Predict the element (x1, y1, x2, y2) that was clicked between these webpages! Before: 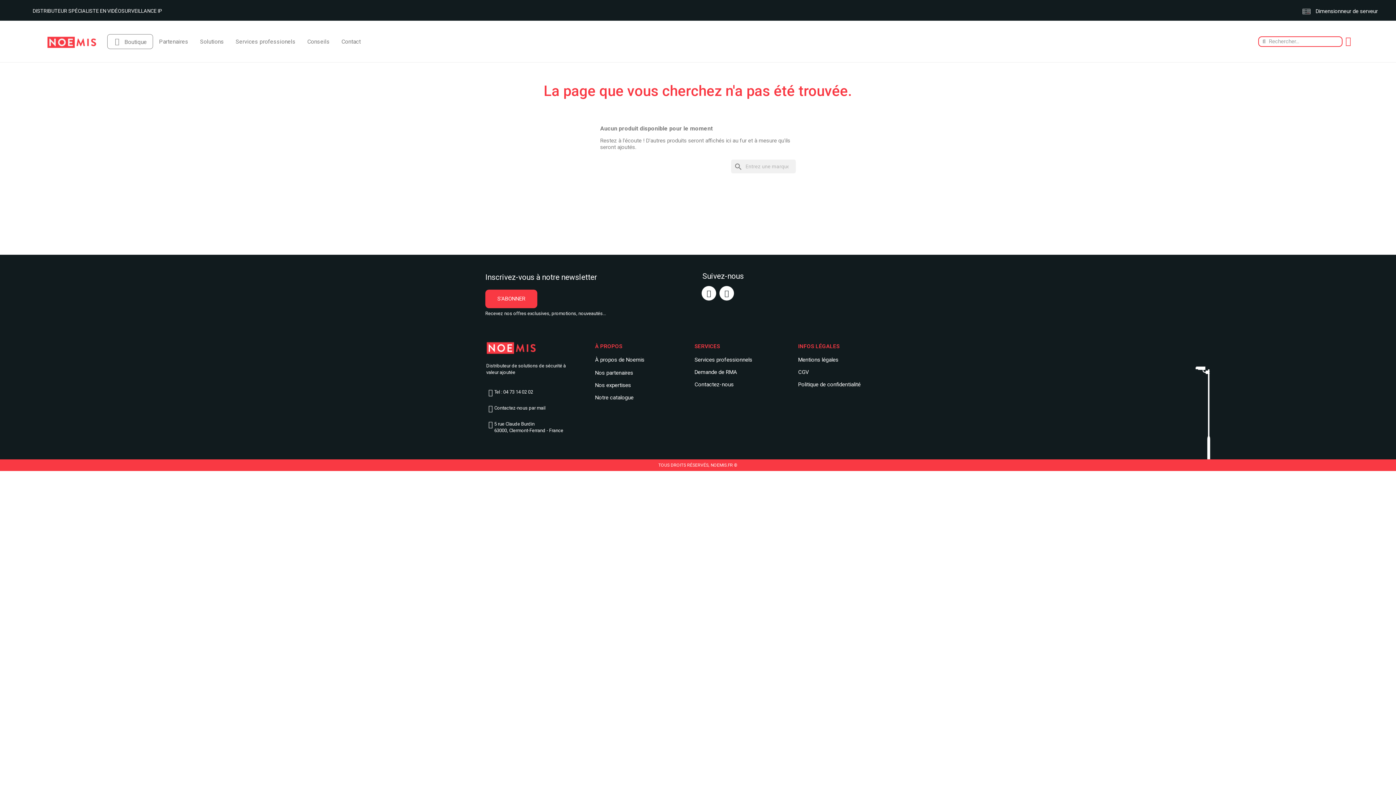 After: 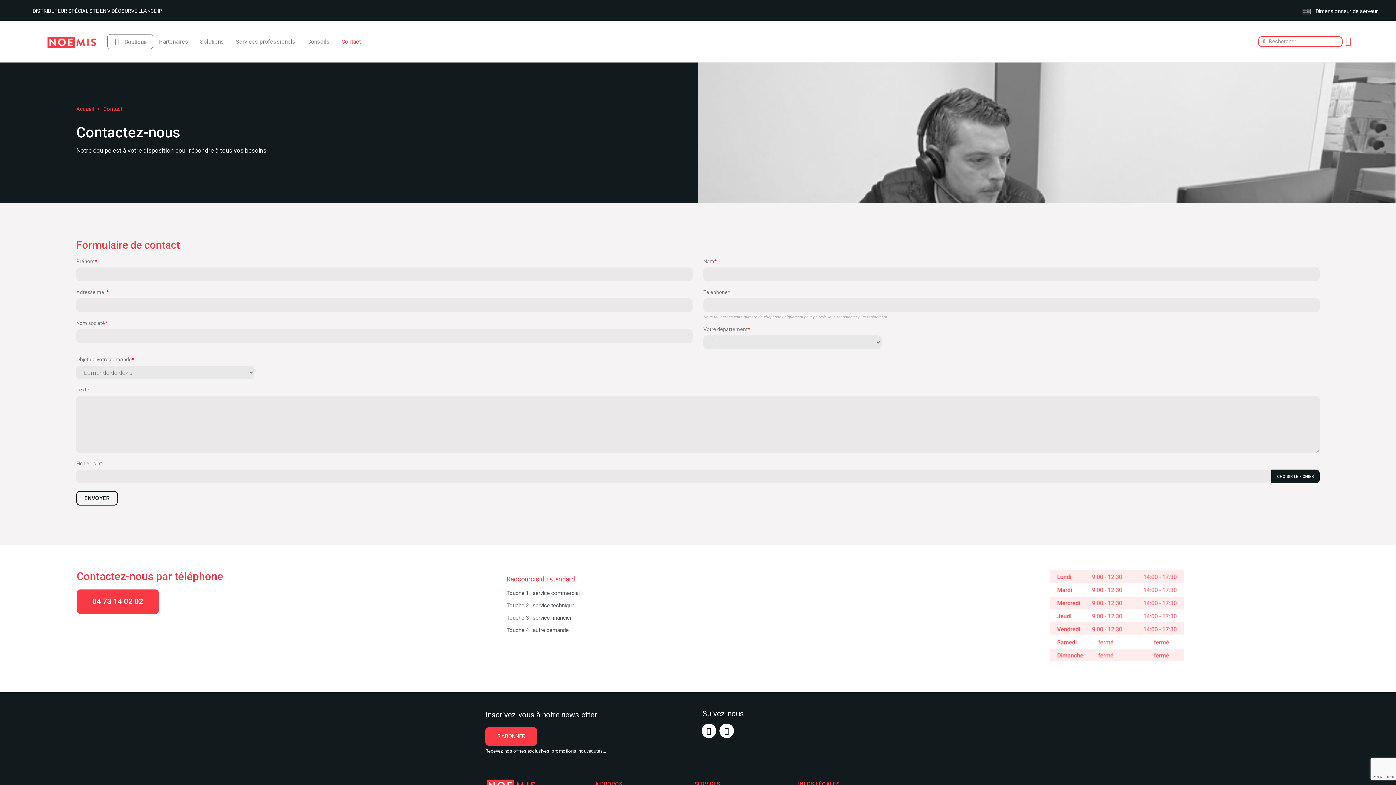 Action: label: Contactez-nous par mail bbox: (494, 405, 545, 410)